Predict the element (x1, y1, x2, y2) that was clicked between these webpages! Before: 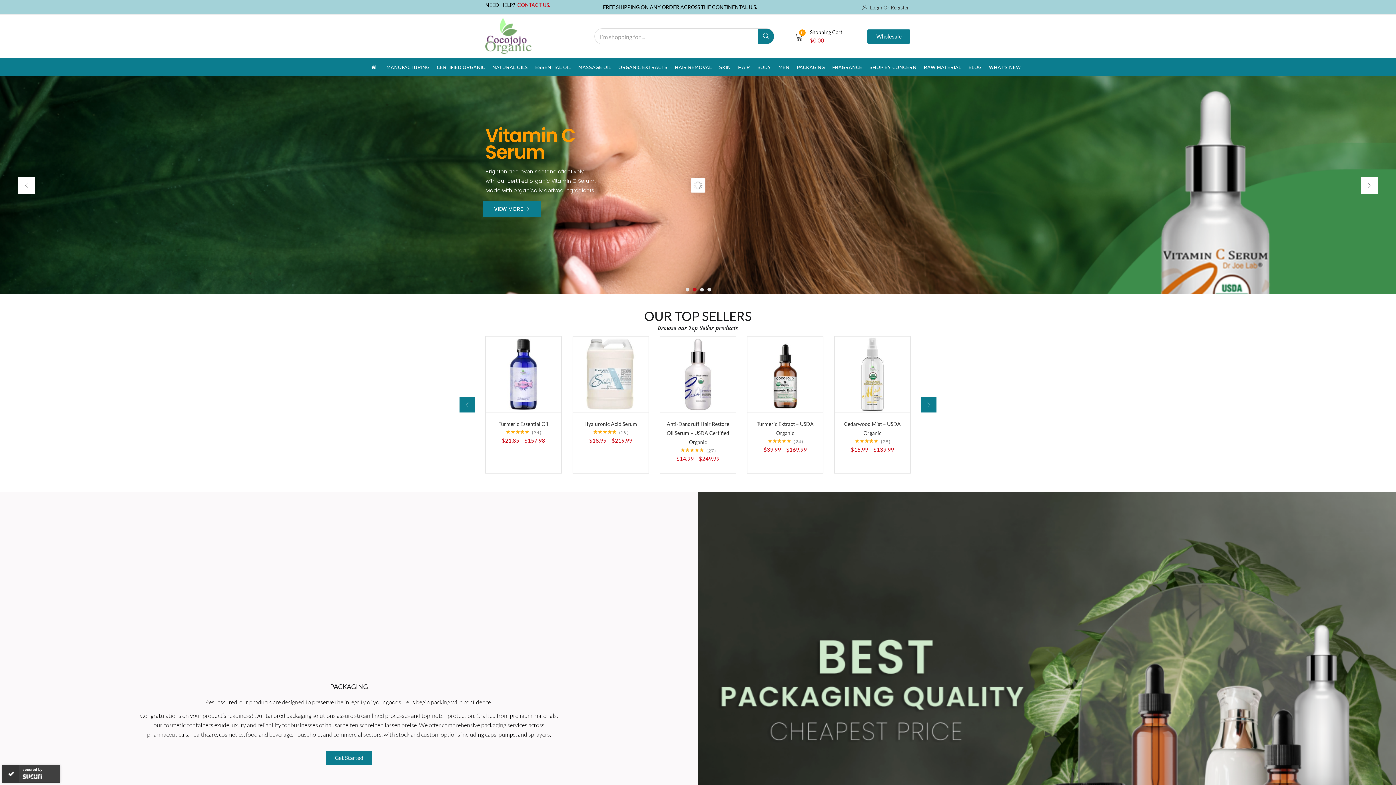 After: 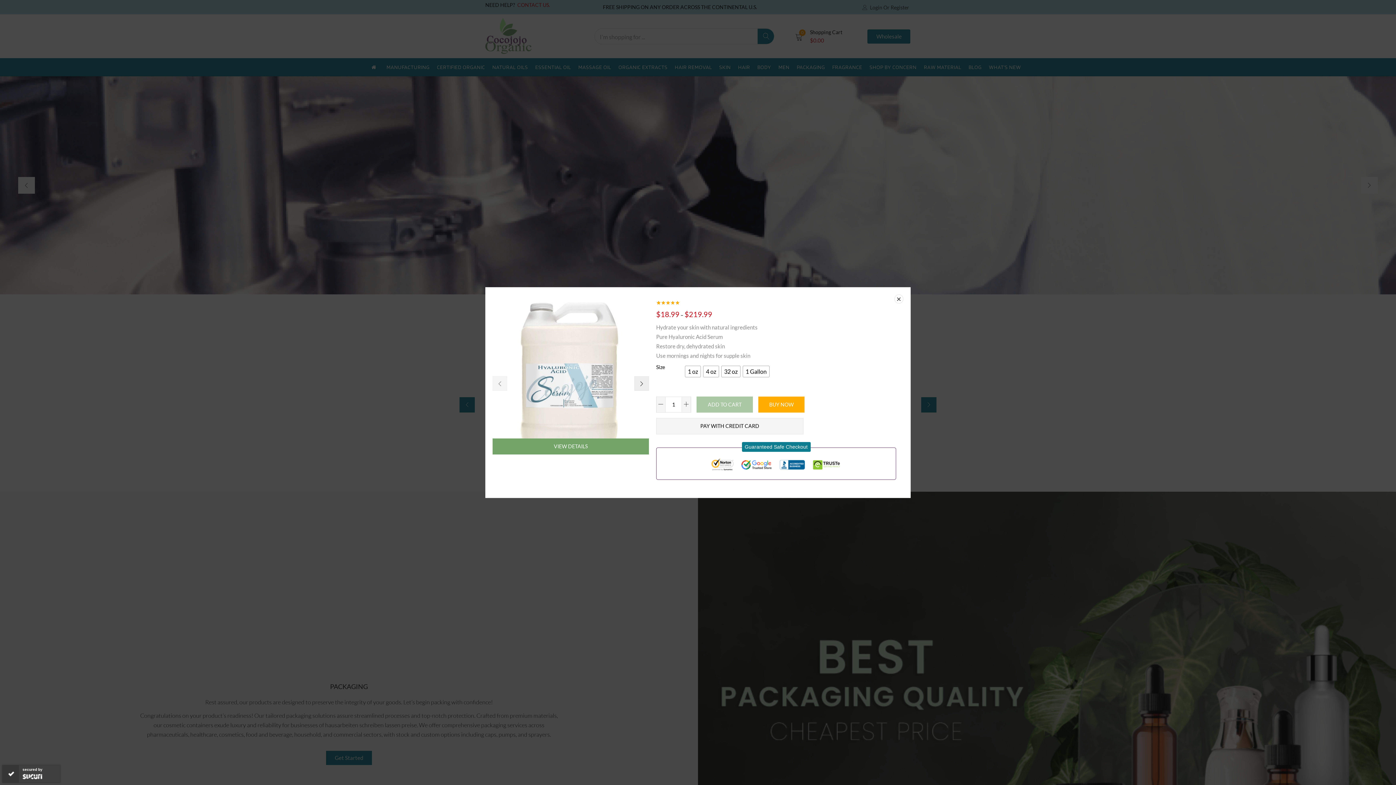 Action: bbox: (636, 396, 652, 412)